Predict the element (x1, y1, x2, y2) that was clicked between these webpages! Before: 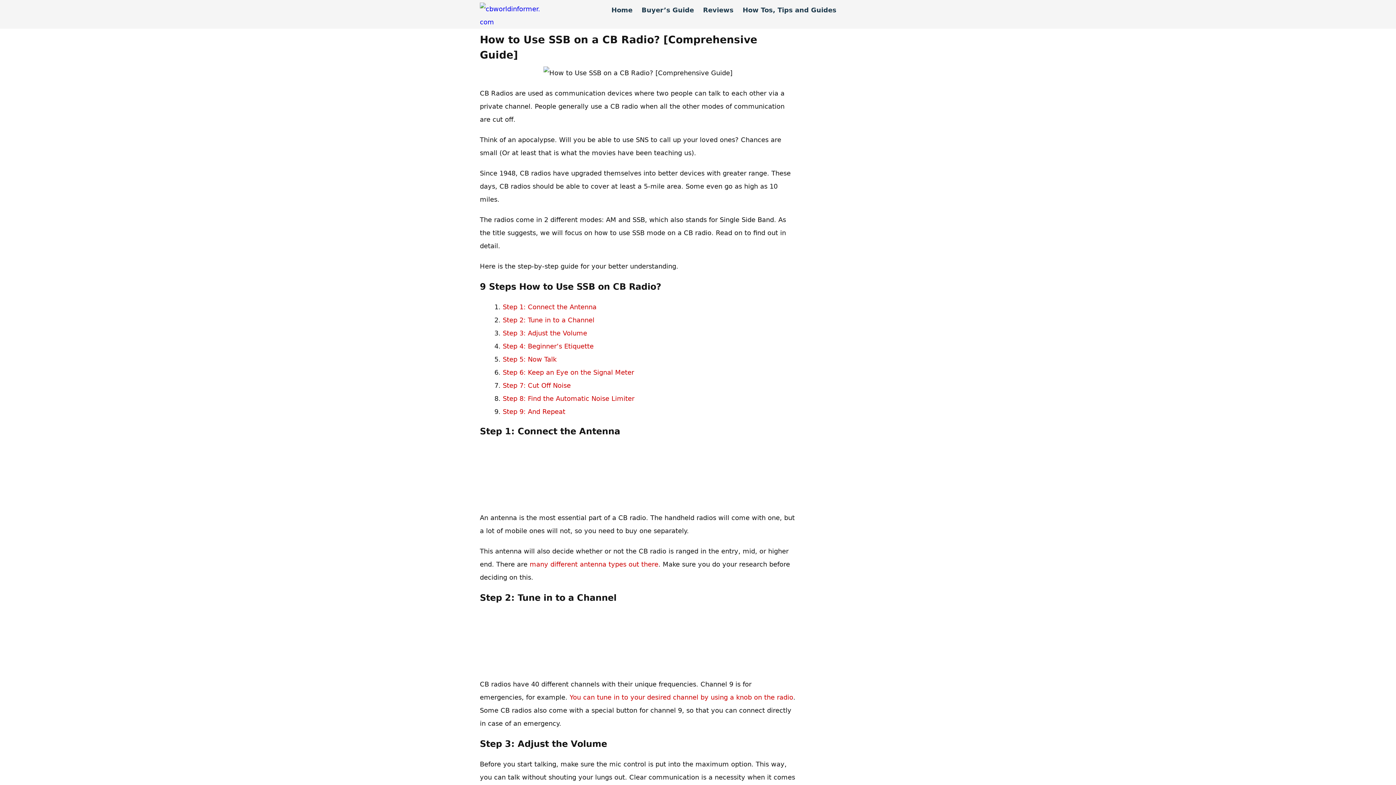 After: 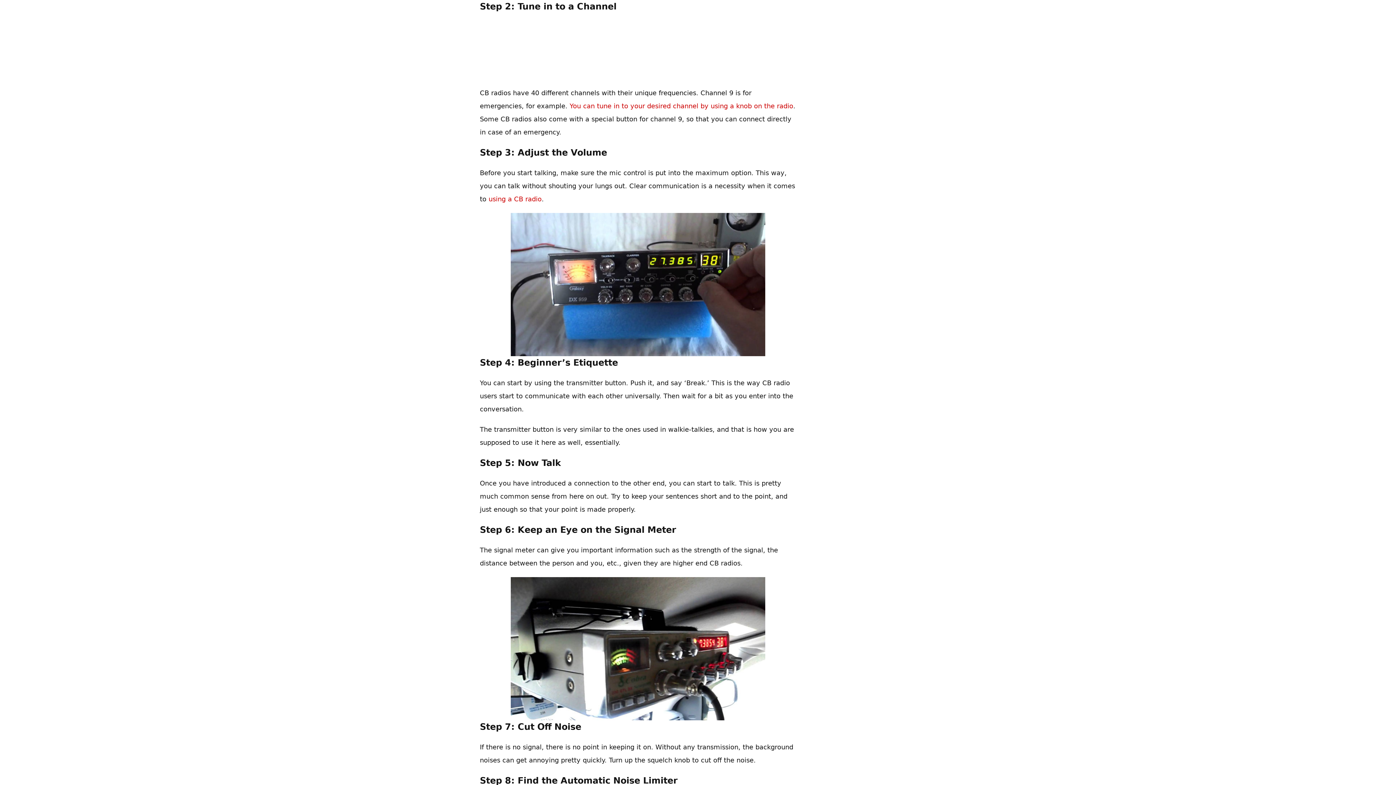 Action: bbox: (502, 316, 594, 324) label: Step 2: Tune in to a Channel